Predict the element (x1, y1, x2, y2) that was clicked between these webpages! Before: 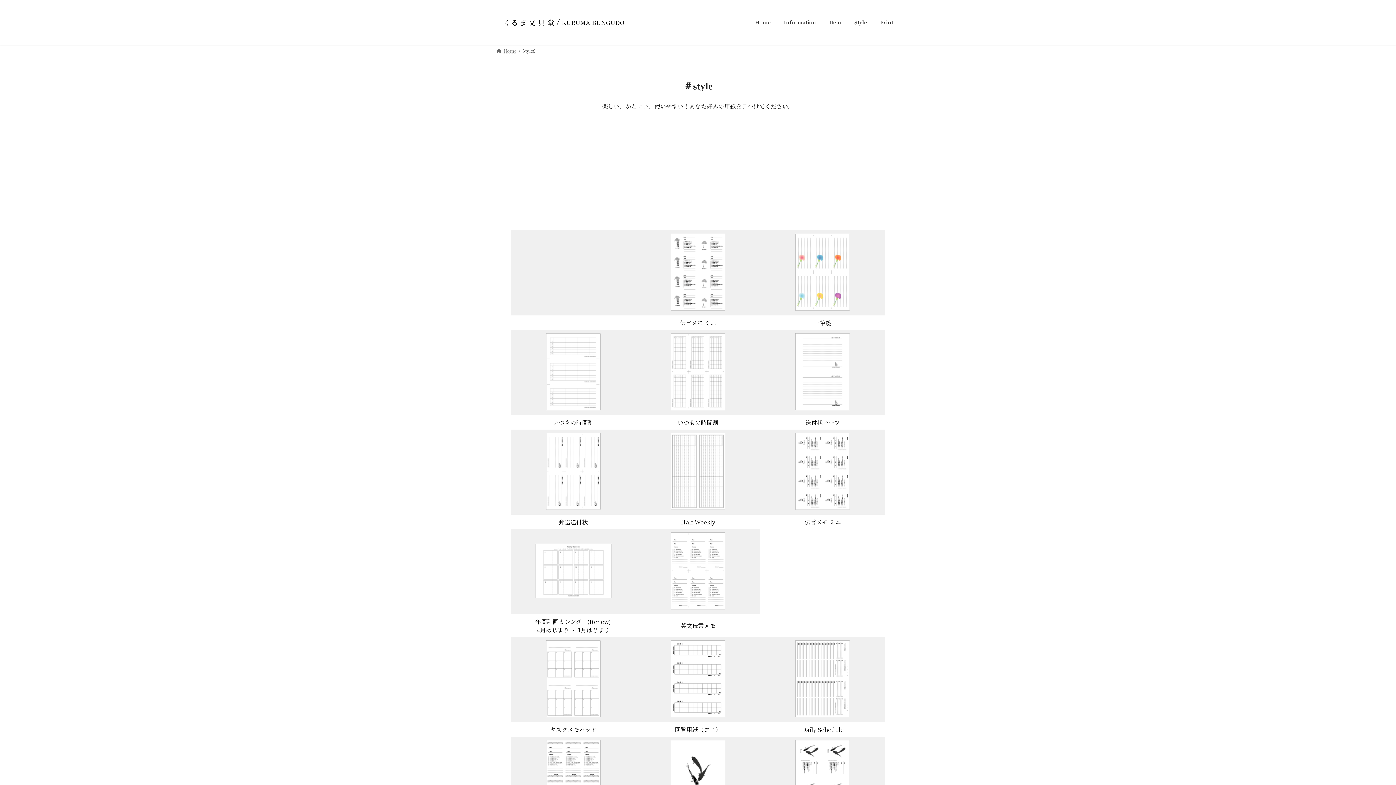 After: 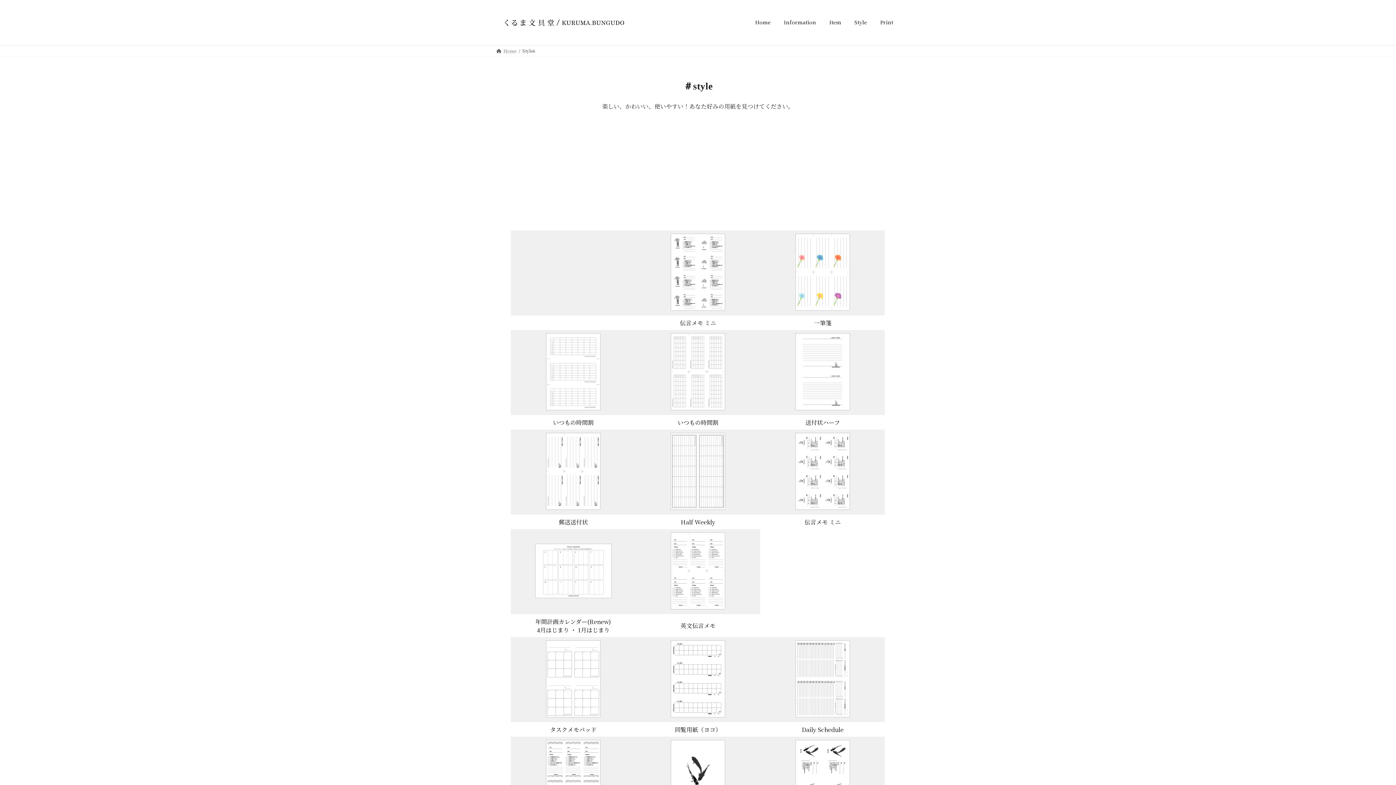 Action: label: 1月はじまり bbox: (578, 626, 610, 634)